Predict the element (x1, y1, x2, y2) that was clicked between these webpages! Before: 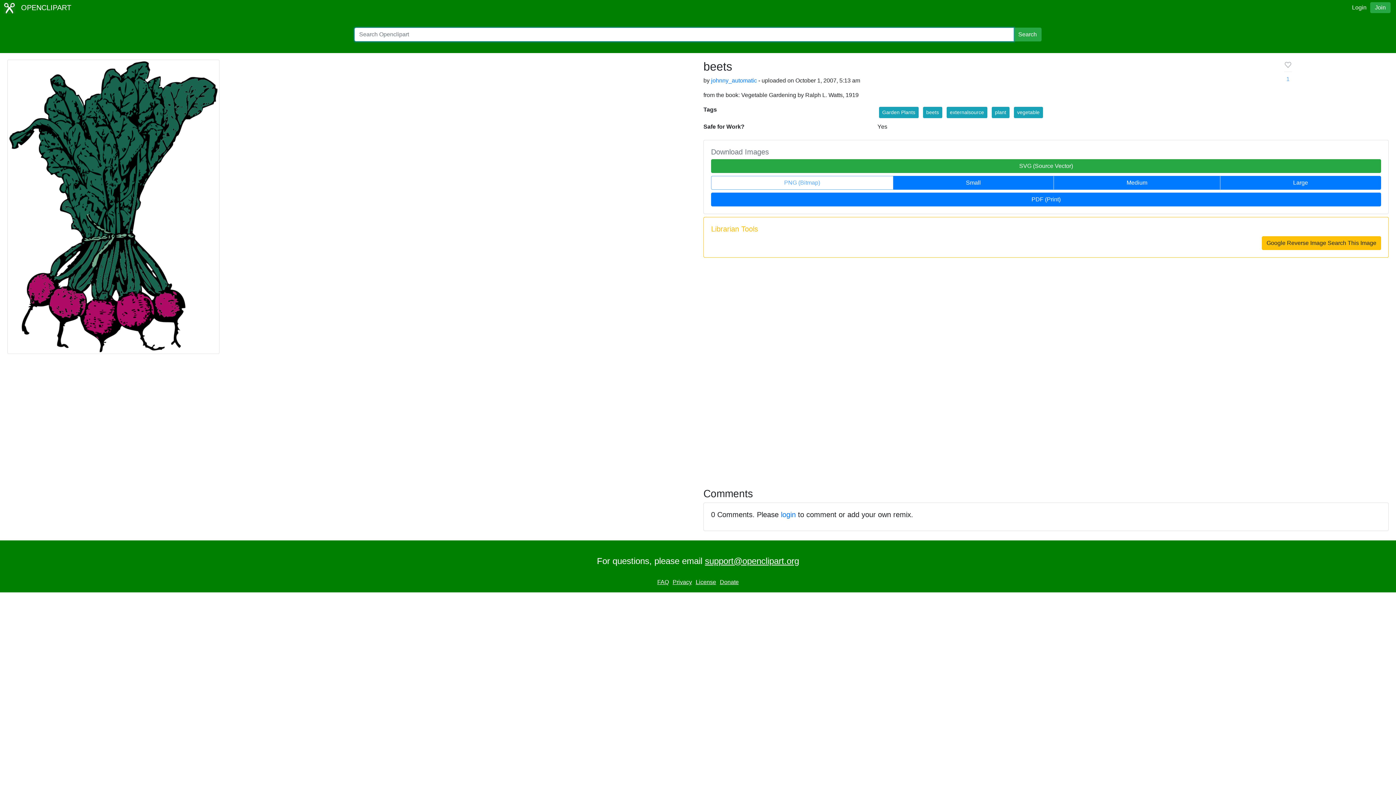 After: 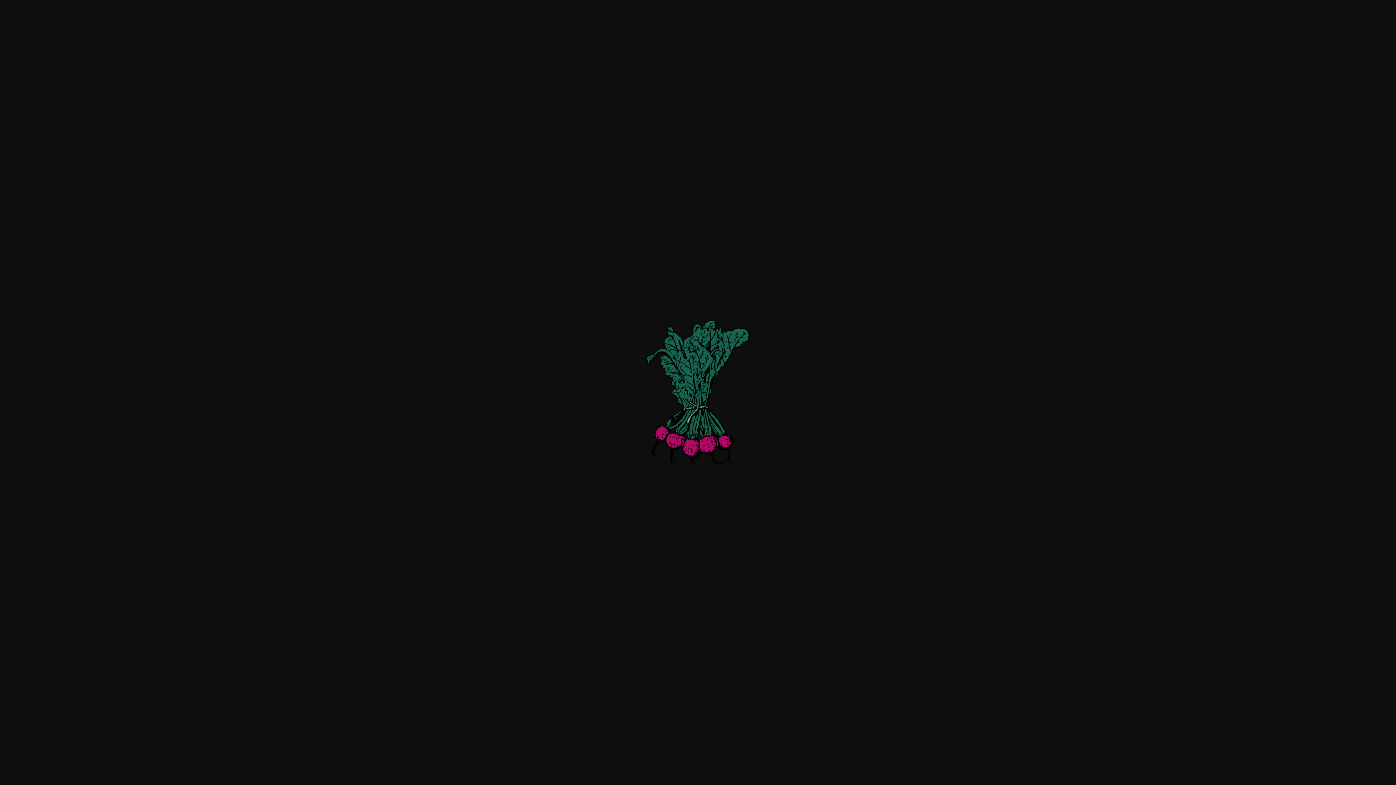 Action: bbox: (893, 176, 1054, 189) label: Small